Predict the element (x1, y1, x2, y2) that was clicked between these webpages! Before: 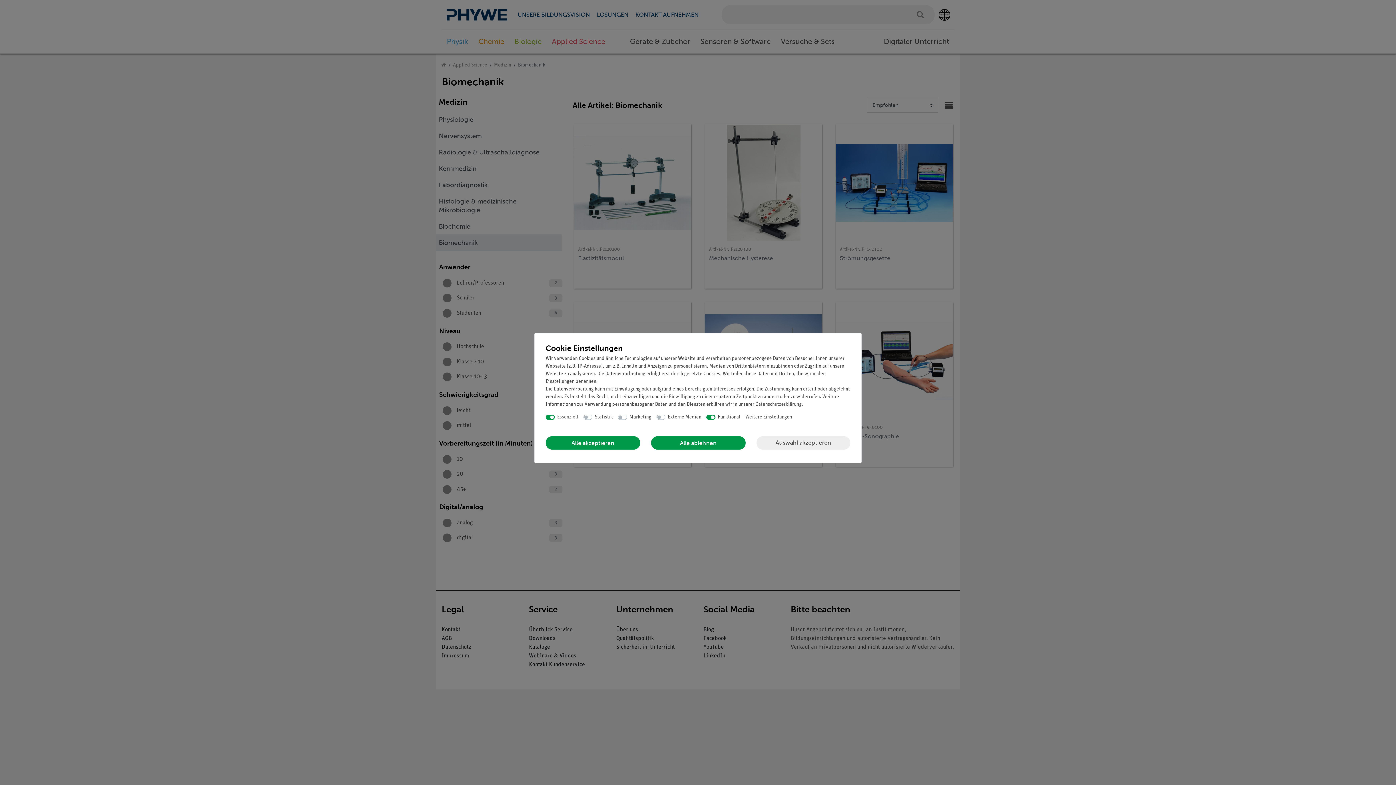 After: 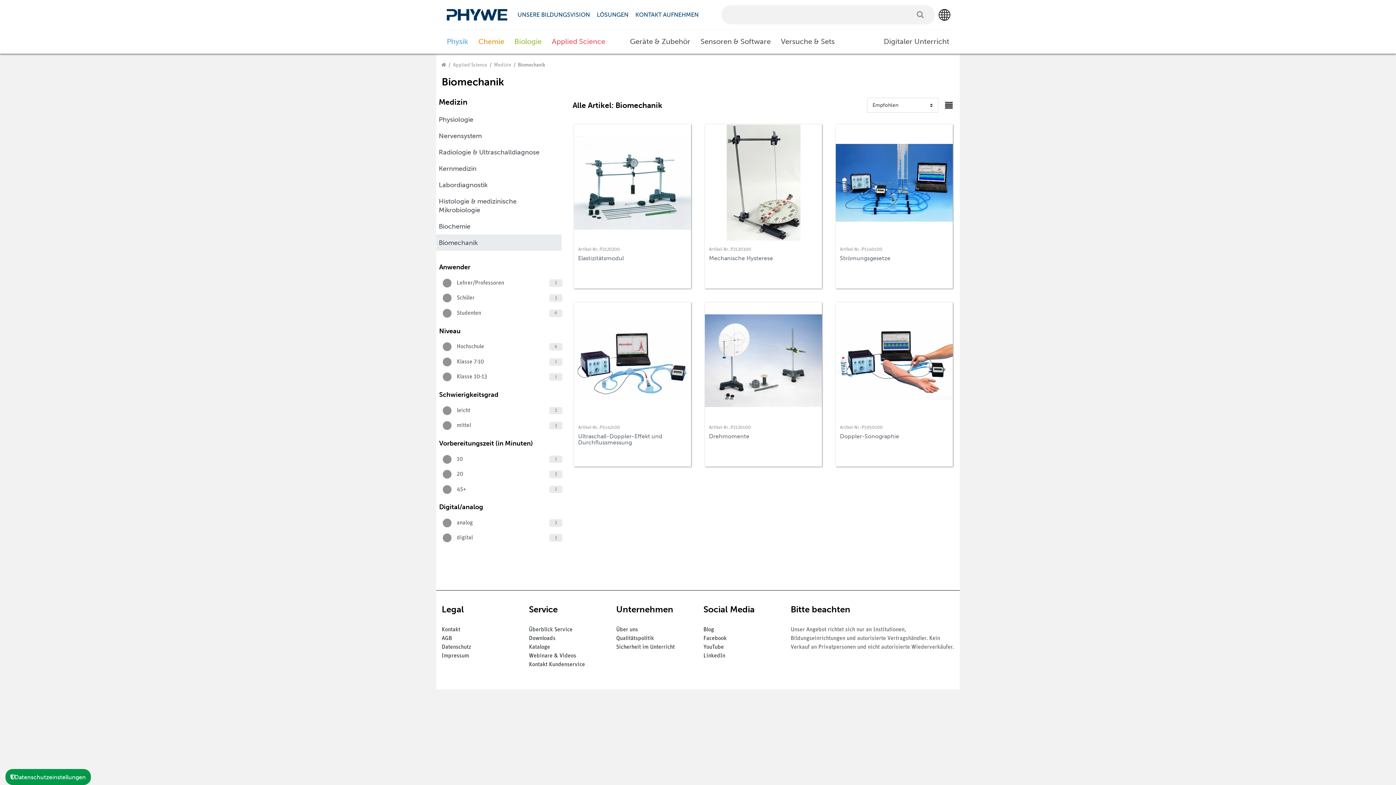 Action: label: Alle ablehnen bbox: (651, 436, 745, 449)